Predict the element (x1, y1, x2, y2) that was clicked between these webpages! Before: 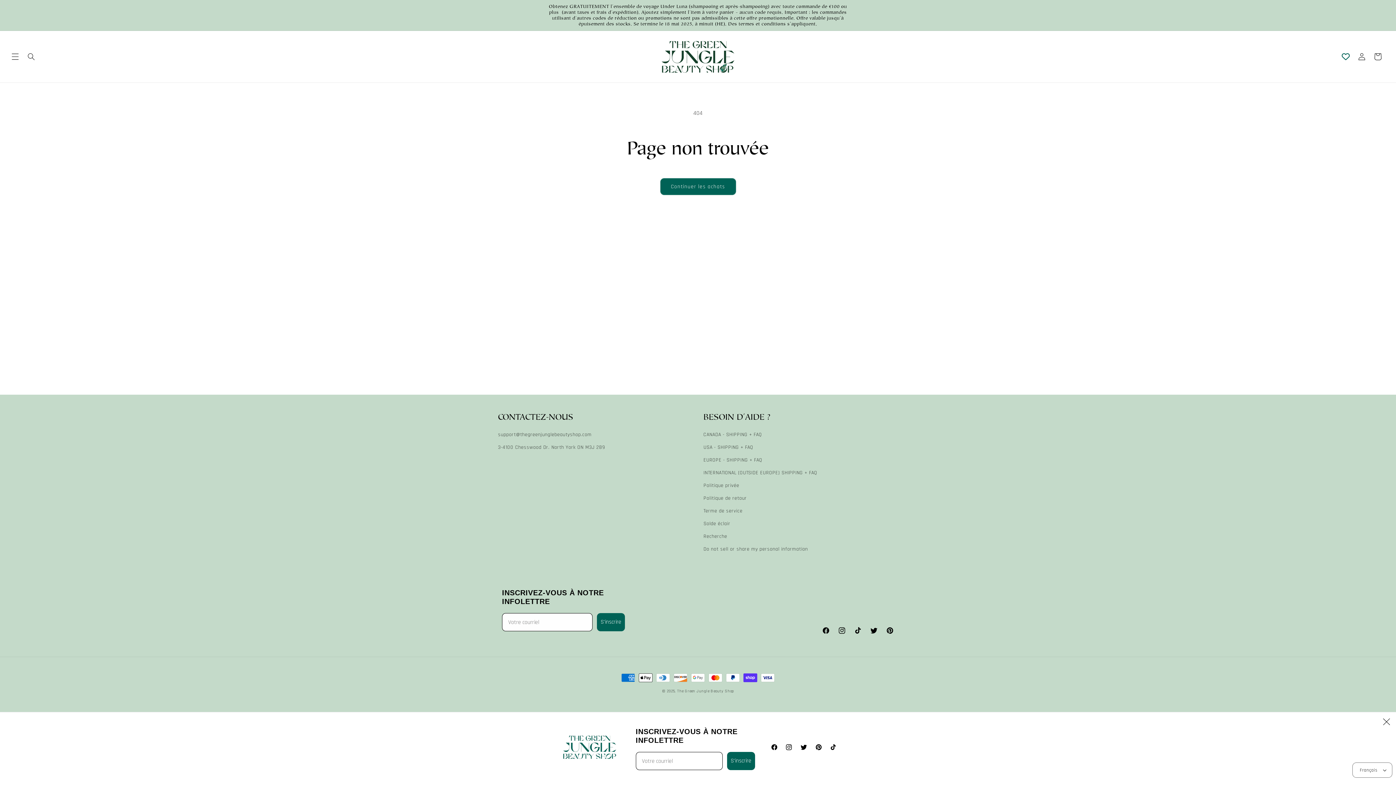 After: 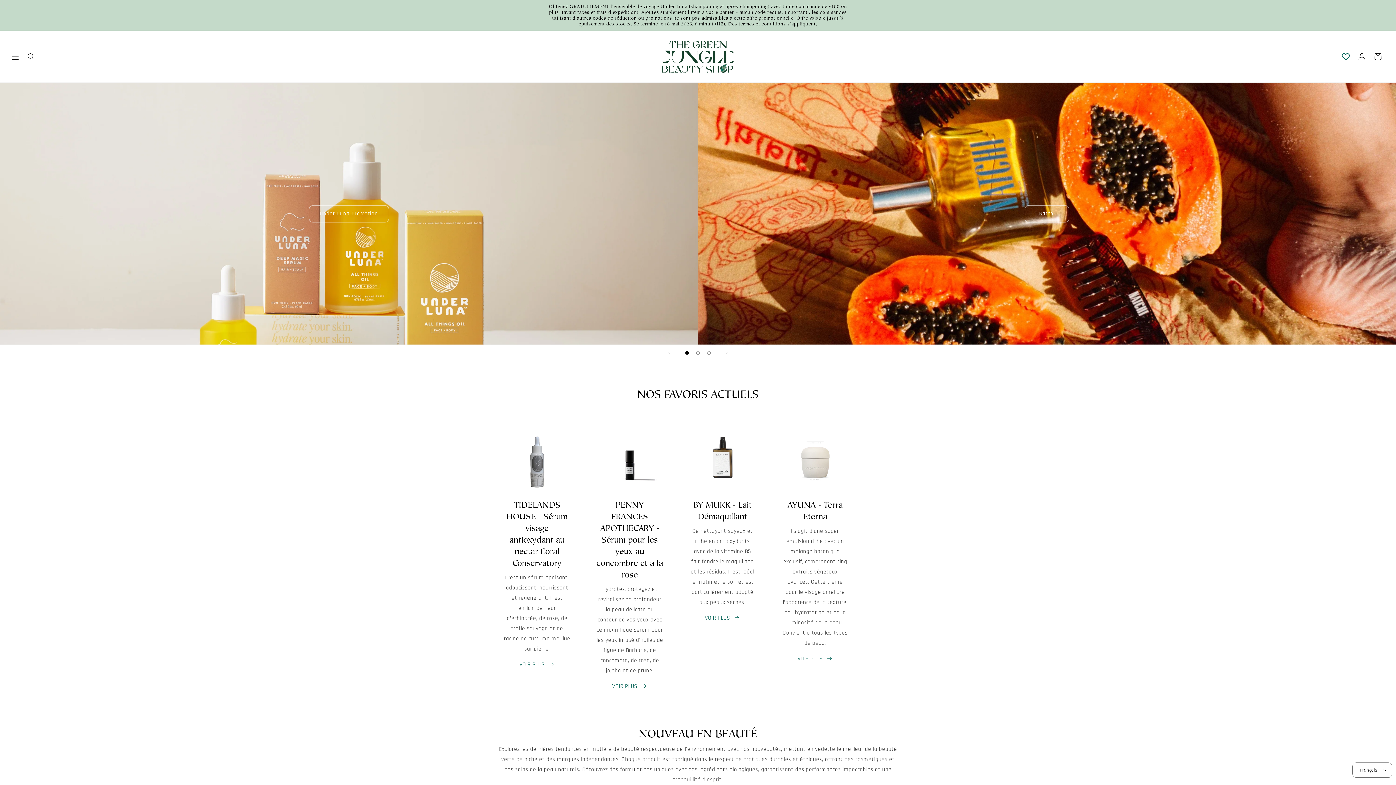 Action: bbox: (659, 38, 737, 75)